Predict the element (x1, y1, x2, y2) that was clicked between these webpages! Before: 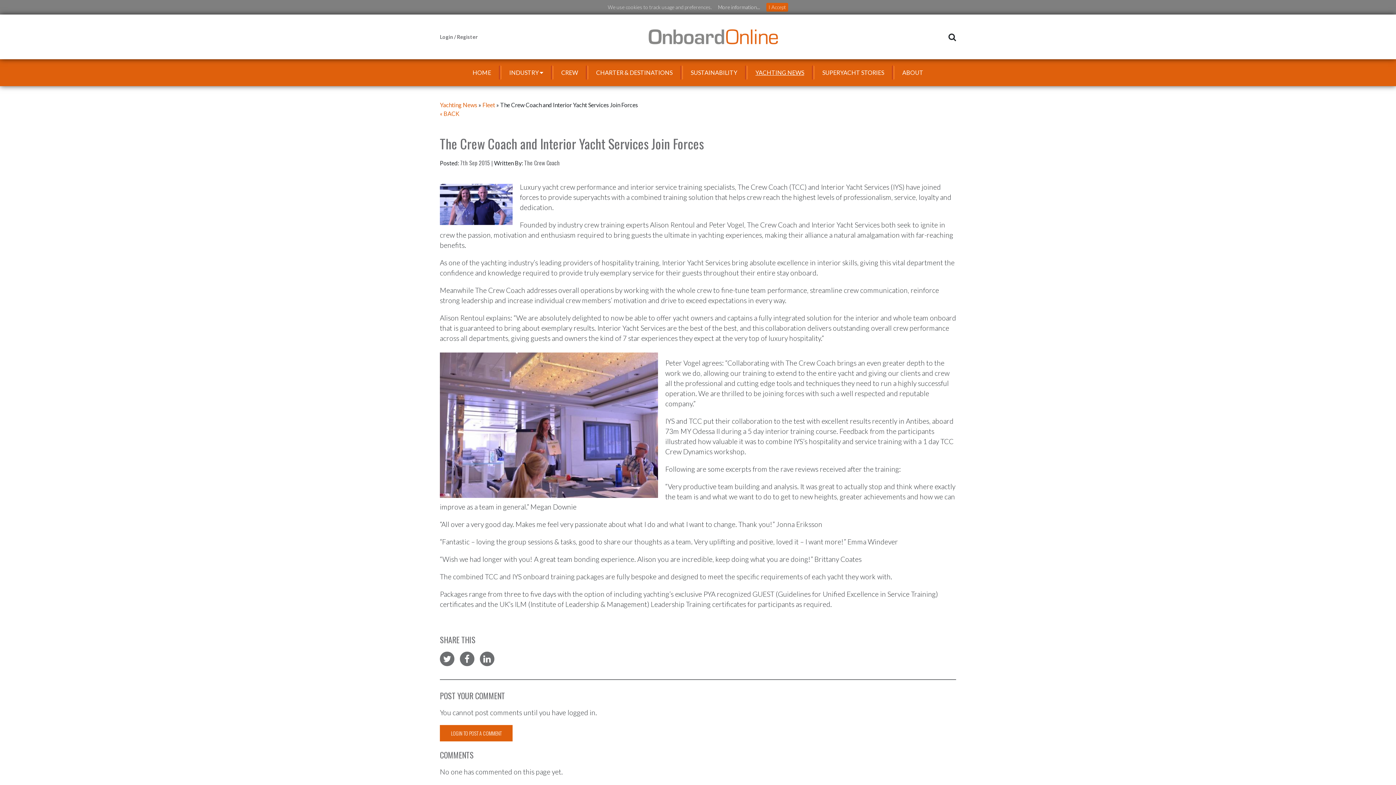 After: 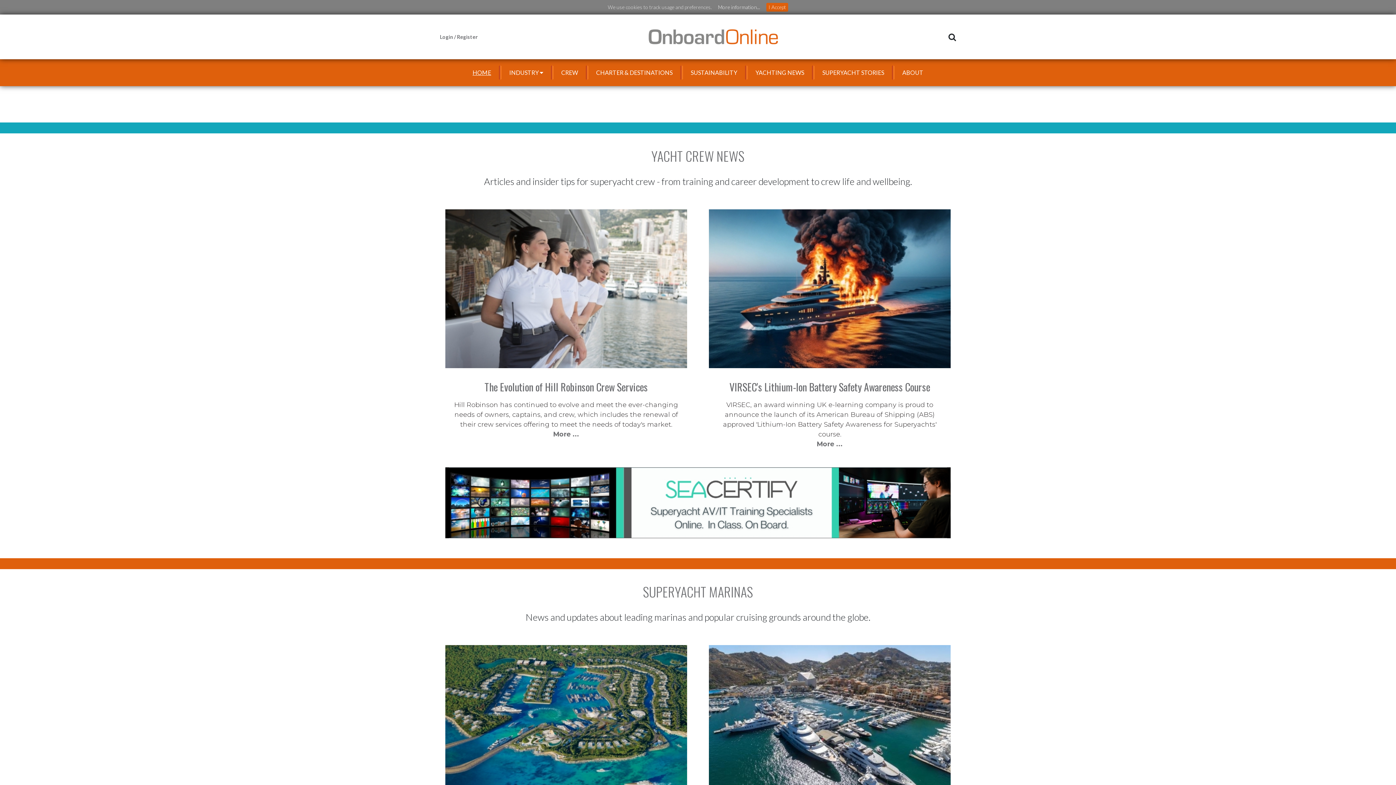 Action: label: HOME bbox: (463, 59, 500, 86)